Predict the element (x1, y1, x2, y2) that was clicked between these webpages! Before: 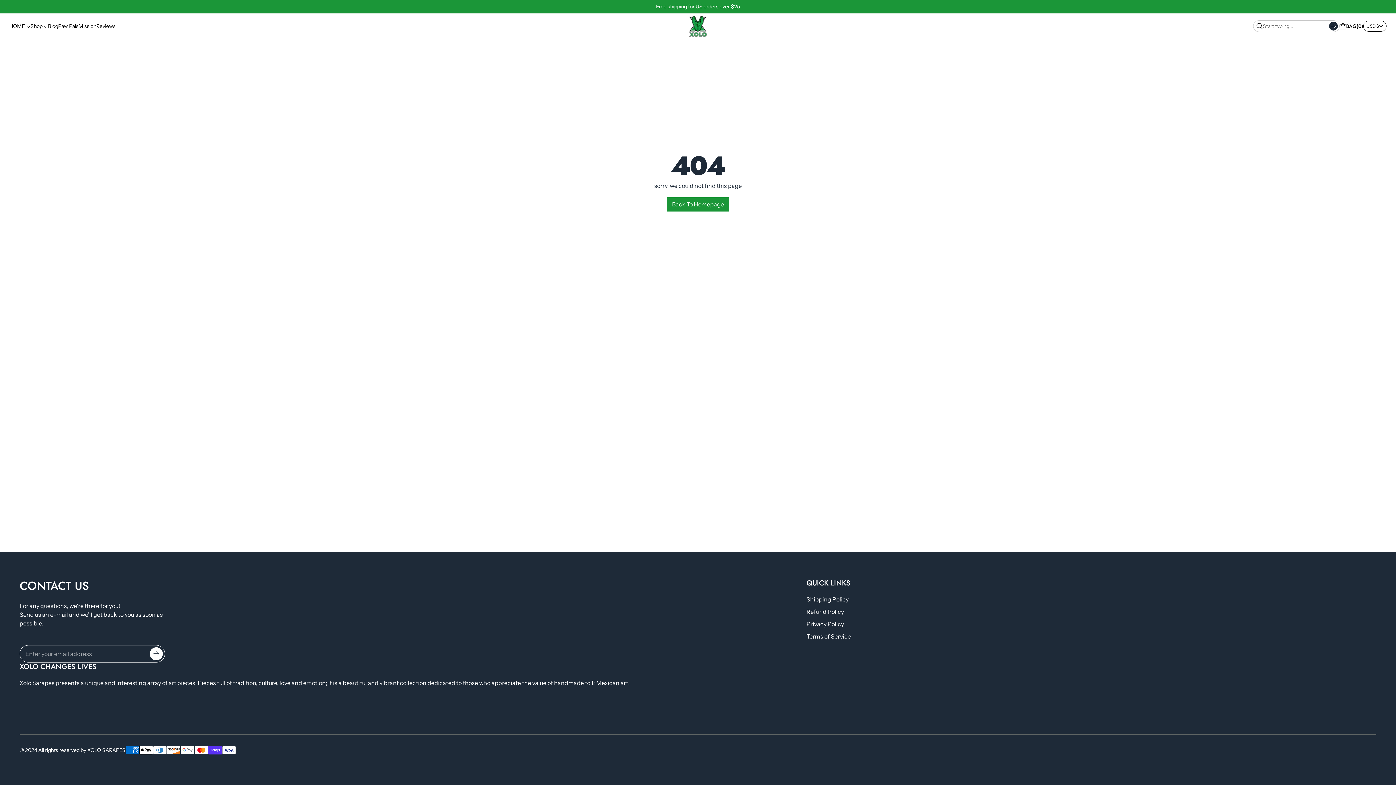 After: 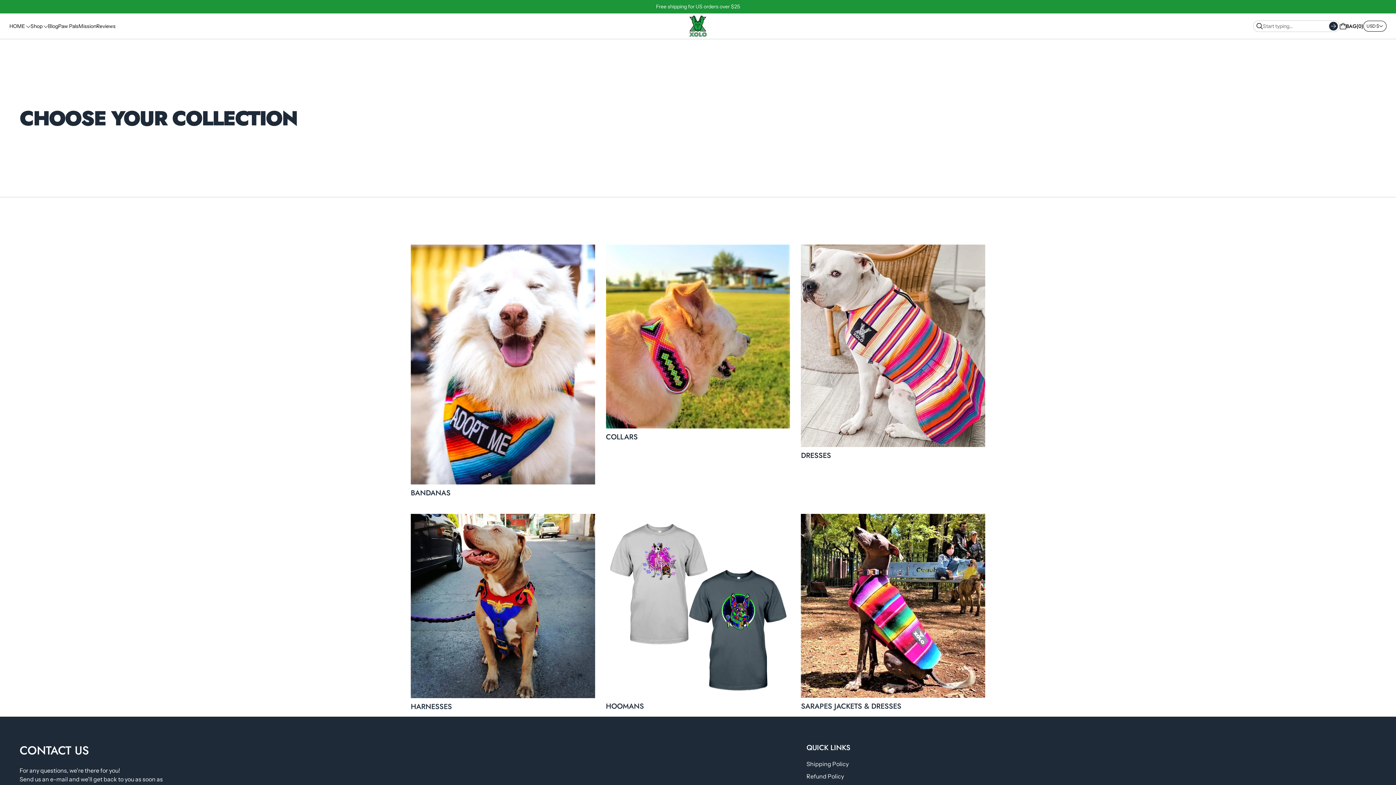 Action: label: Shop bbox: (30, 22, 48, 30)